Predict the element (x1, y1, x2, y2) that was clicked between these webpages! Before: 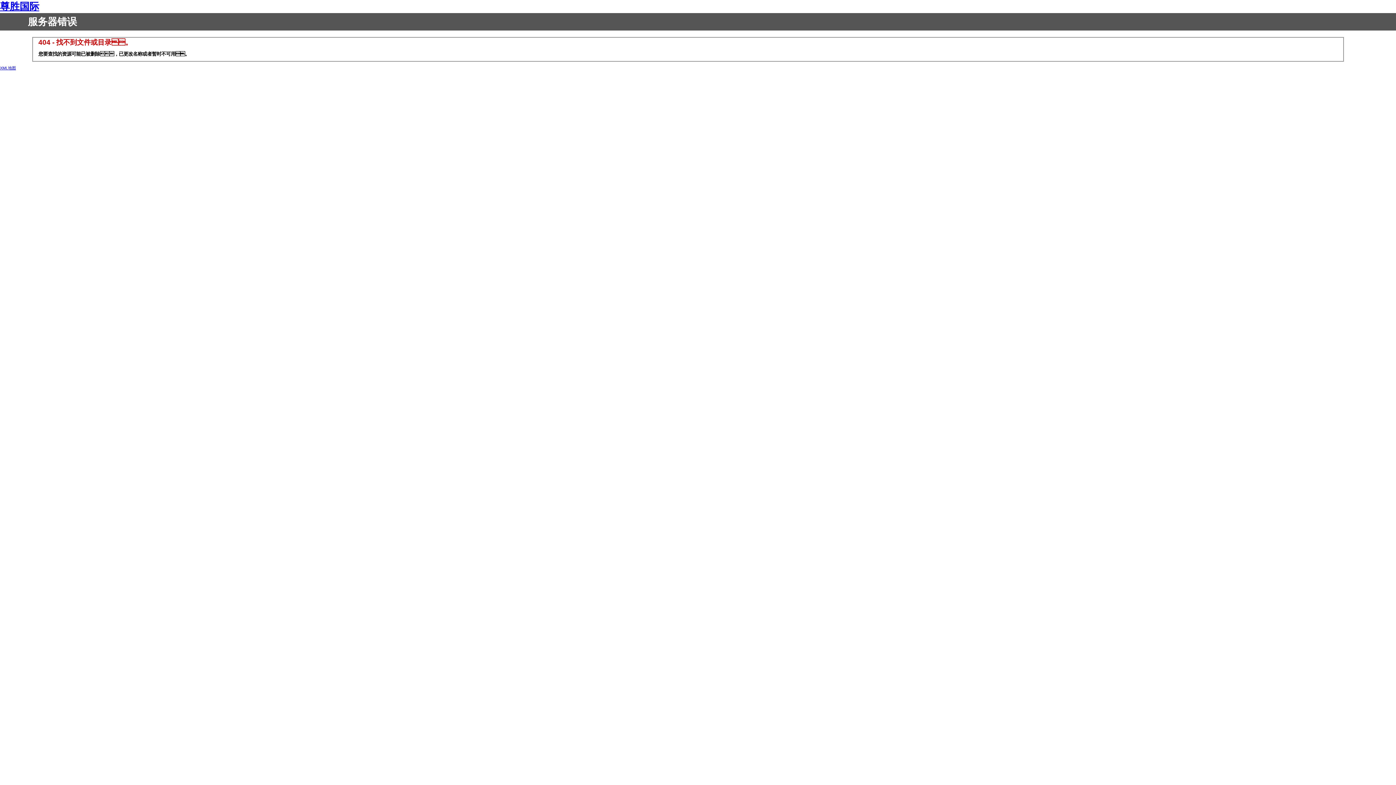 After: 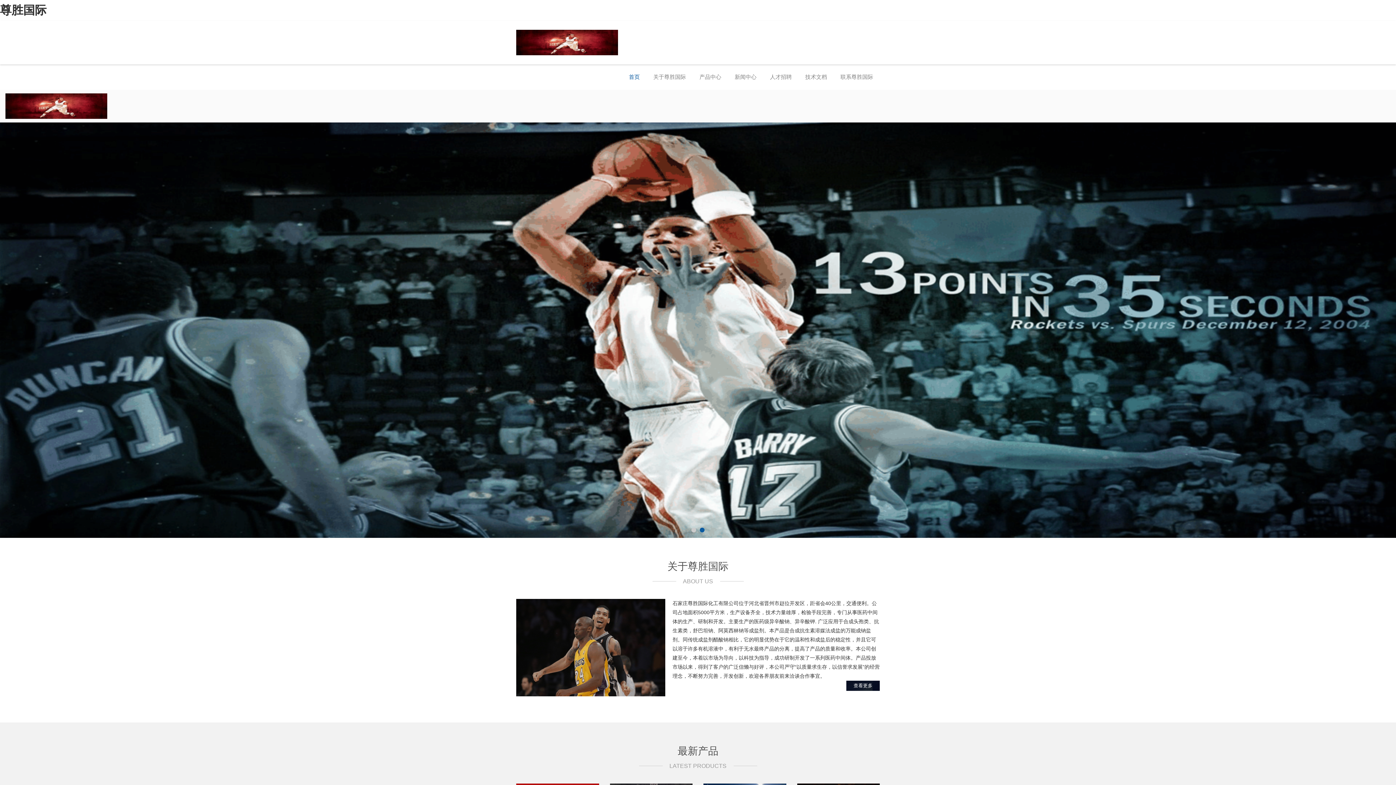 Action: label: 尊胜国际 bbox: (0, 1, 39, 12)